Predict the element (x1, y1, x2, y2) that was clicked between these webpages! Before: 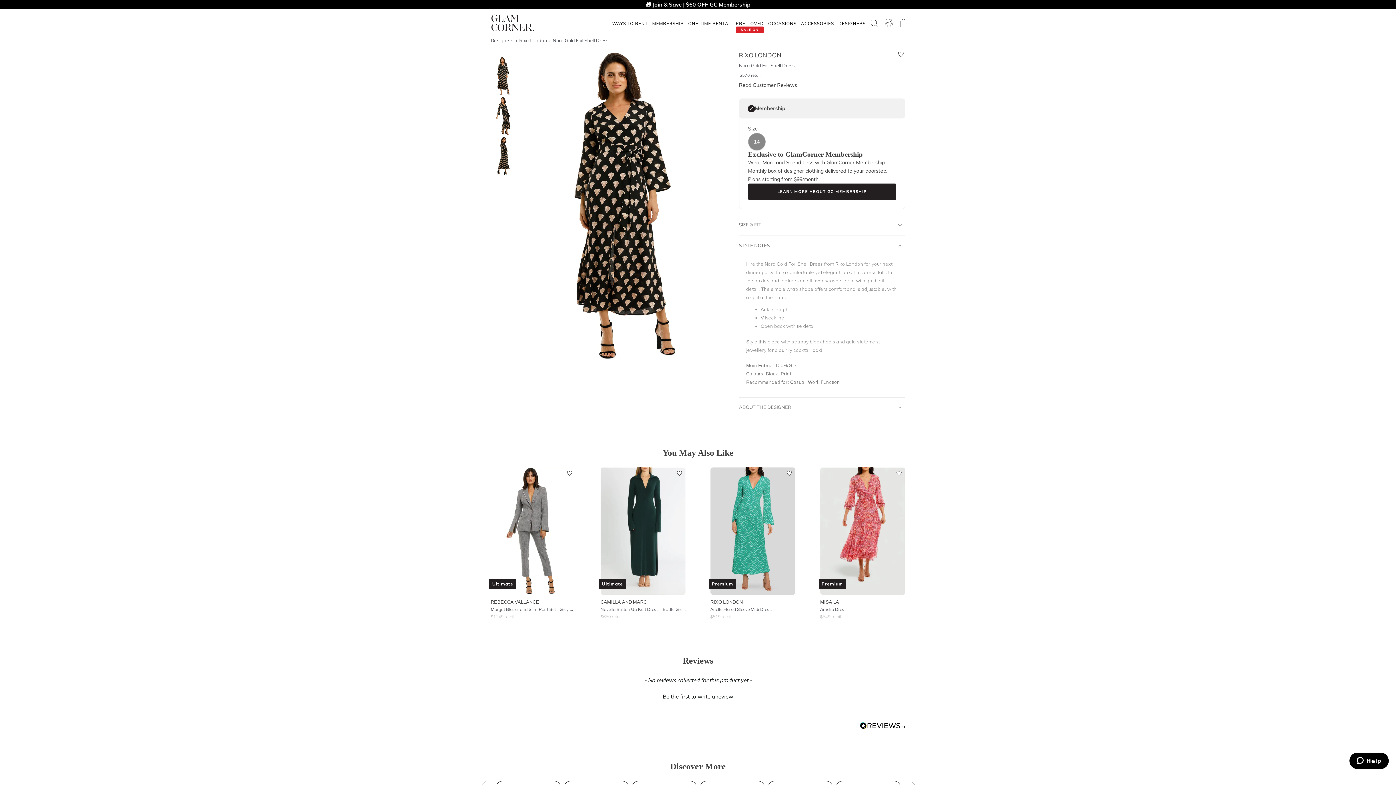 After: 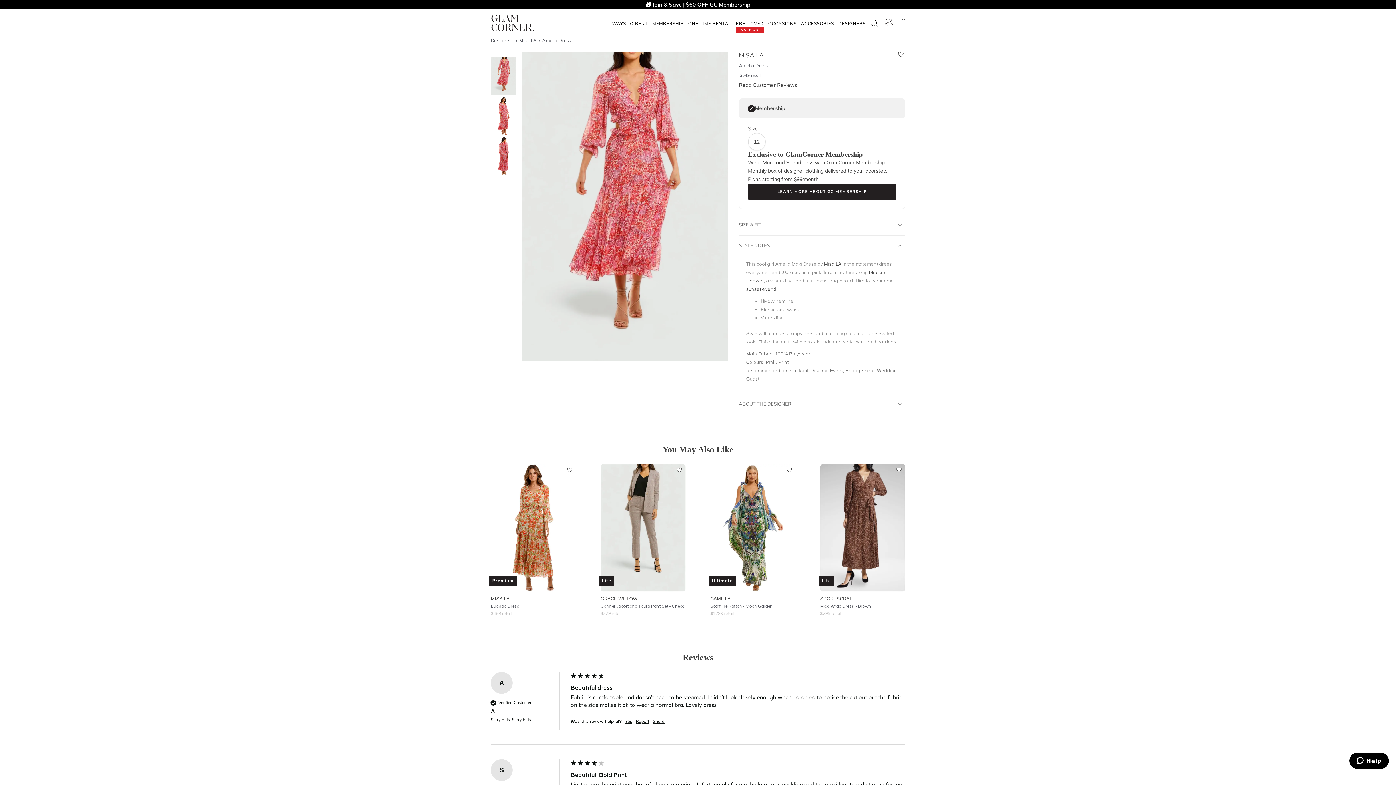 Action: label: Amelia Dress bbox: (820, 606, 905, 613)